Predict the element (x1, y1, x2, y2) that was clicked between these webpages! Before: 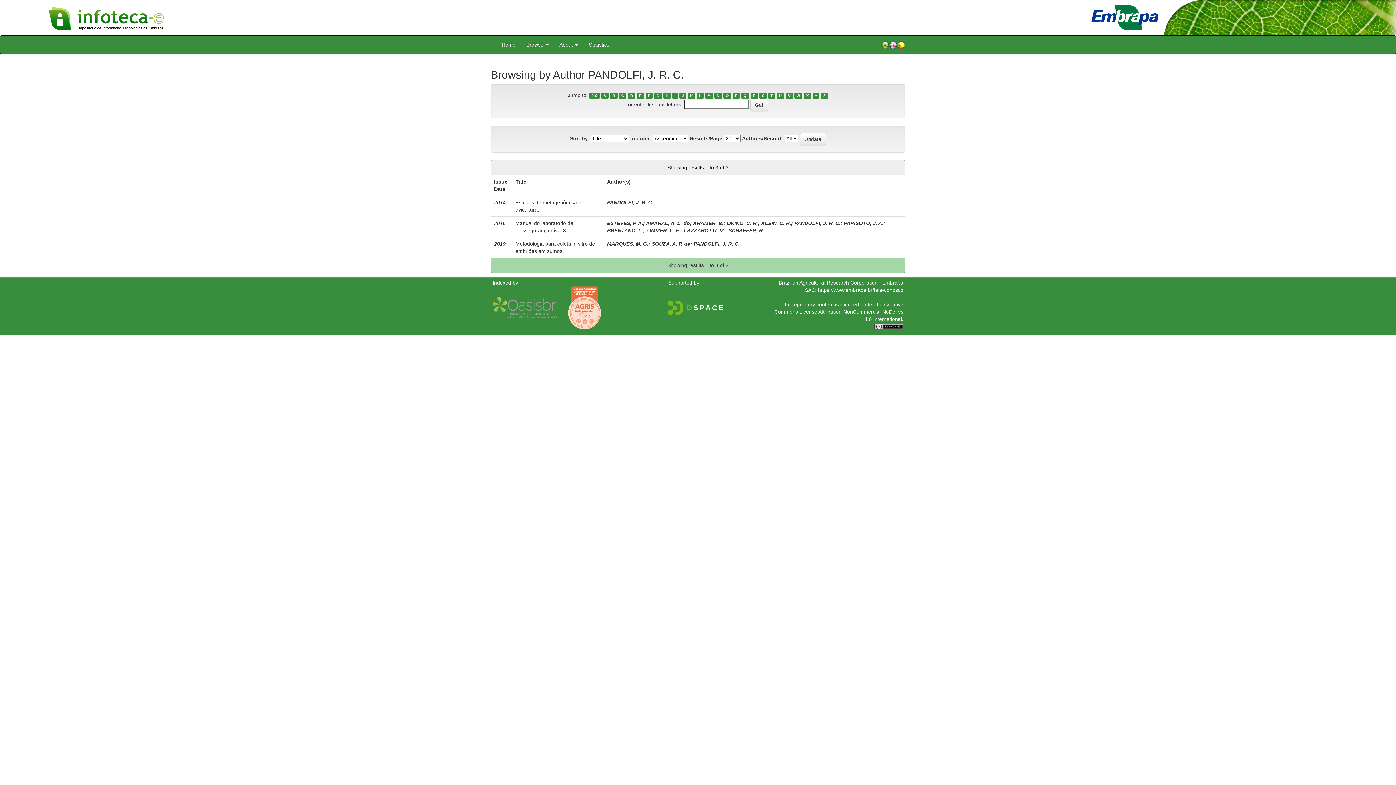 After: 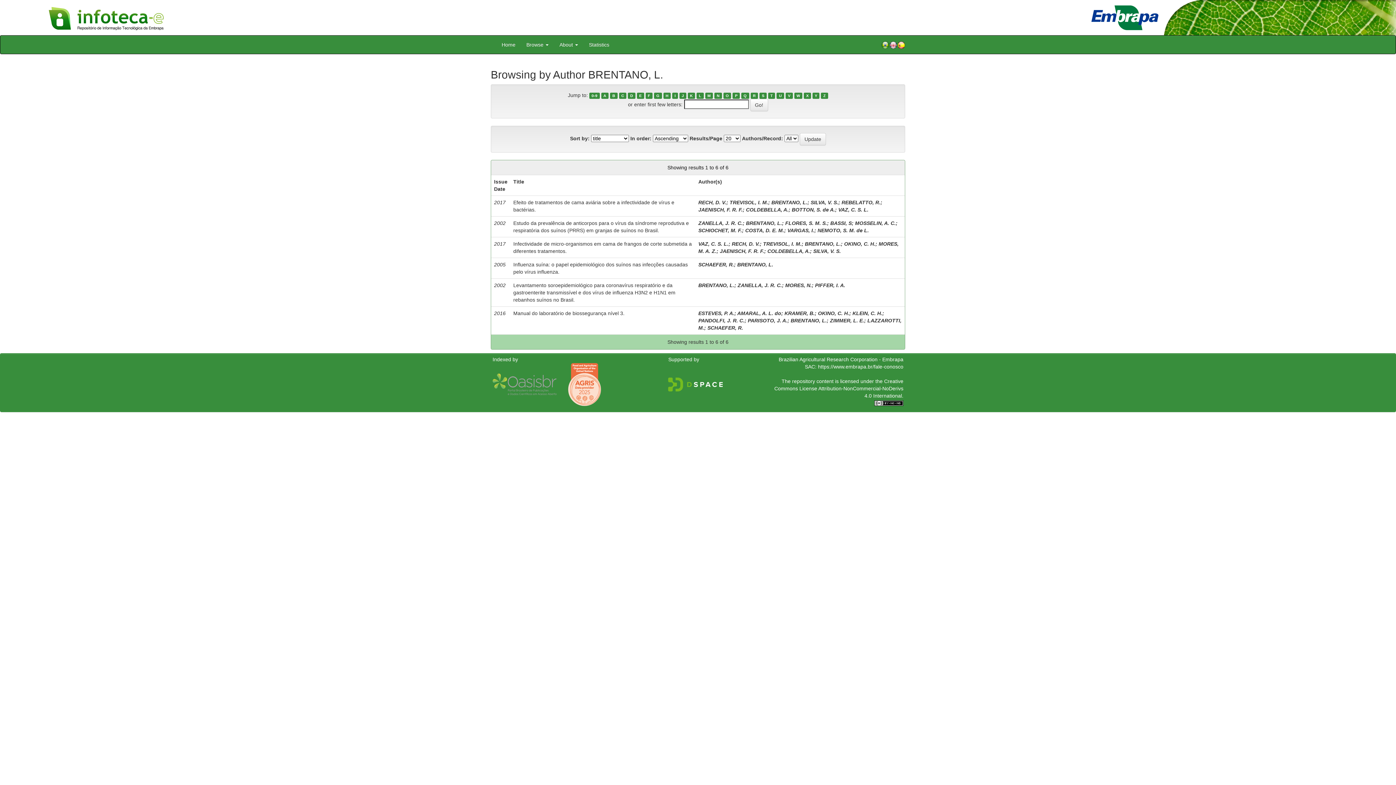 Action: bbox: (607, 227, 643, 233) label: BRENTANO, L.